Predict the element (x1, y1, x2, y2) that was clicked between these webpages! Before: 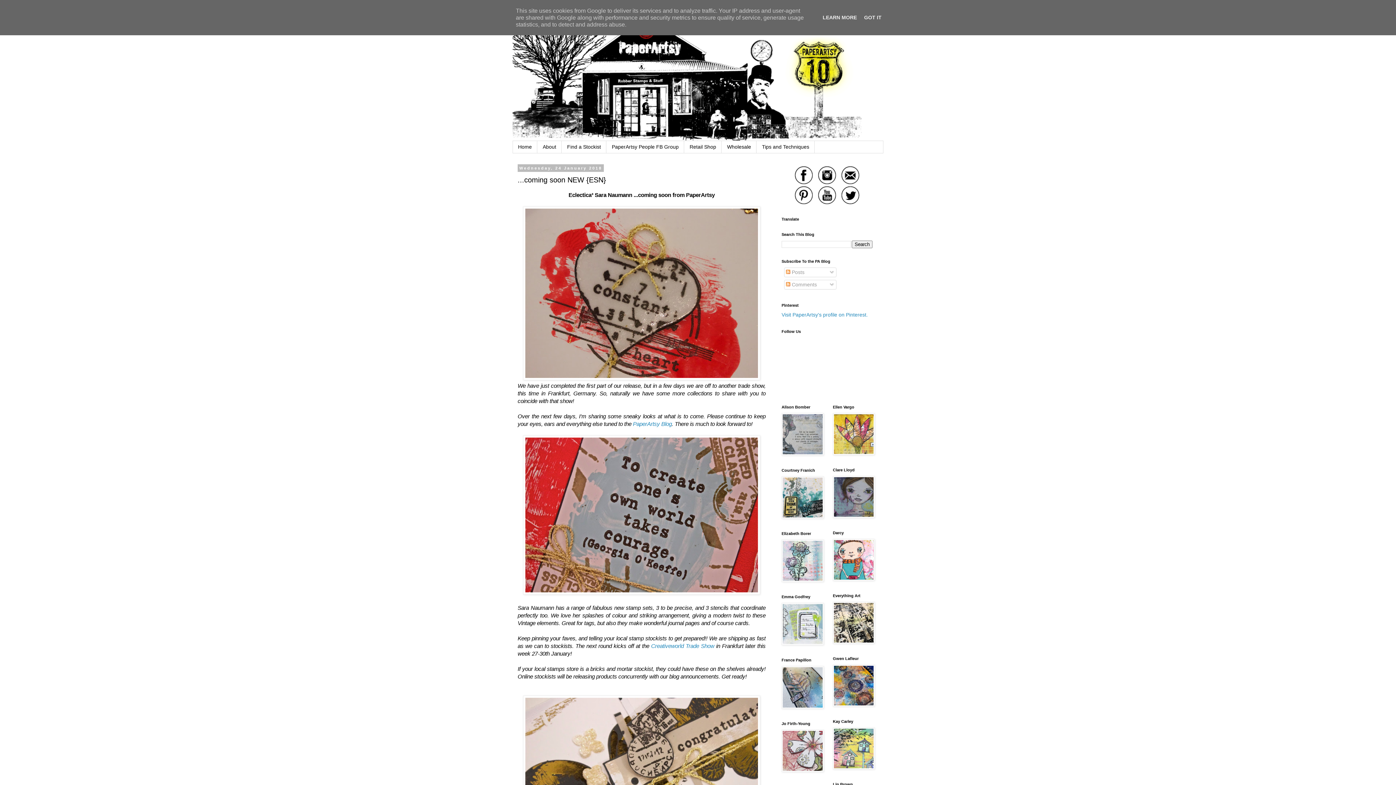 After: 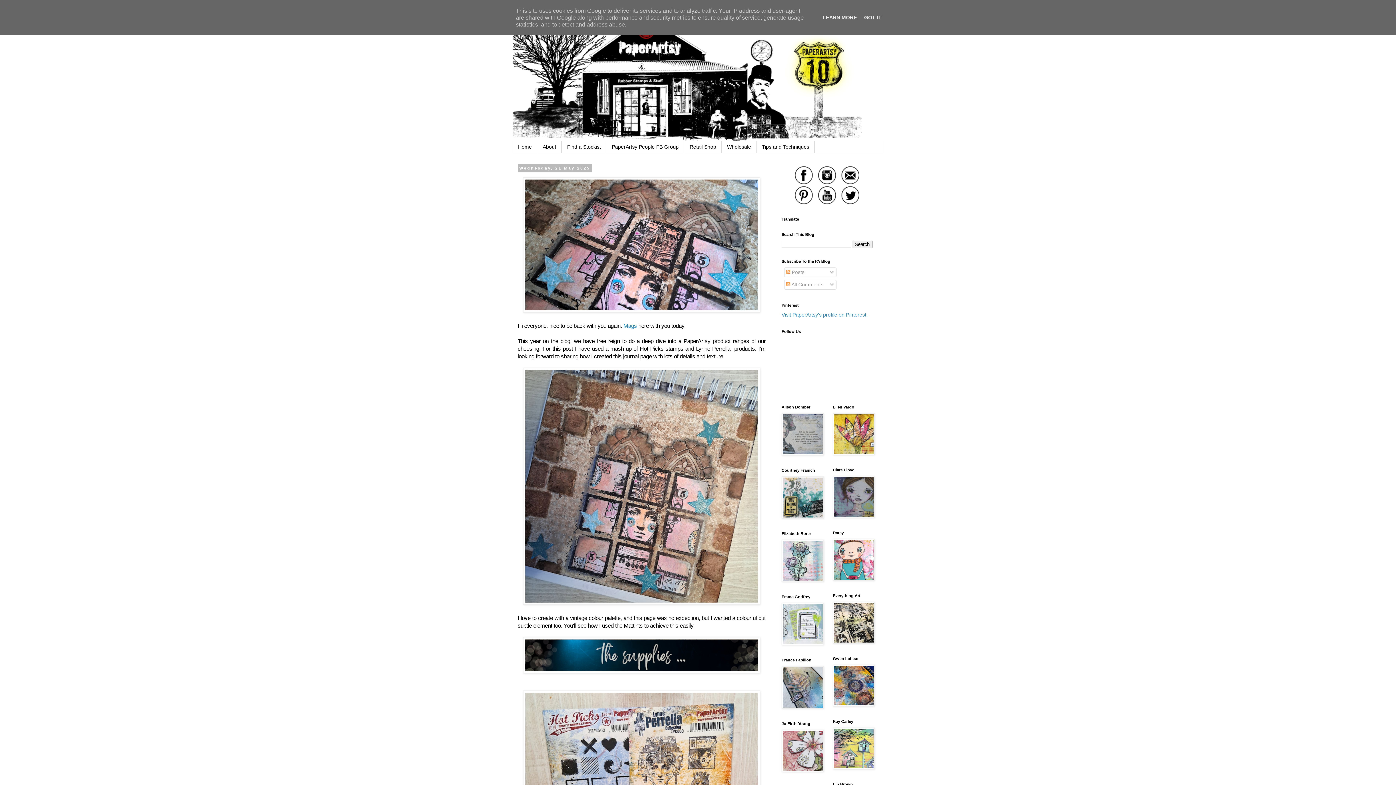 Action: bbox: (512, 14, 883, 141)